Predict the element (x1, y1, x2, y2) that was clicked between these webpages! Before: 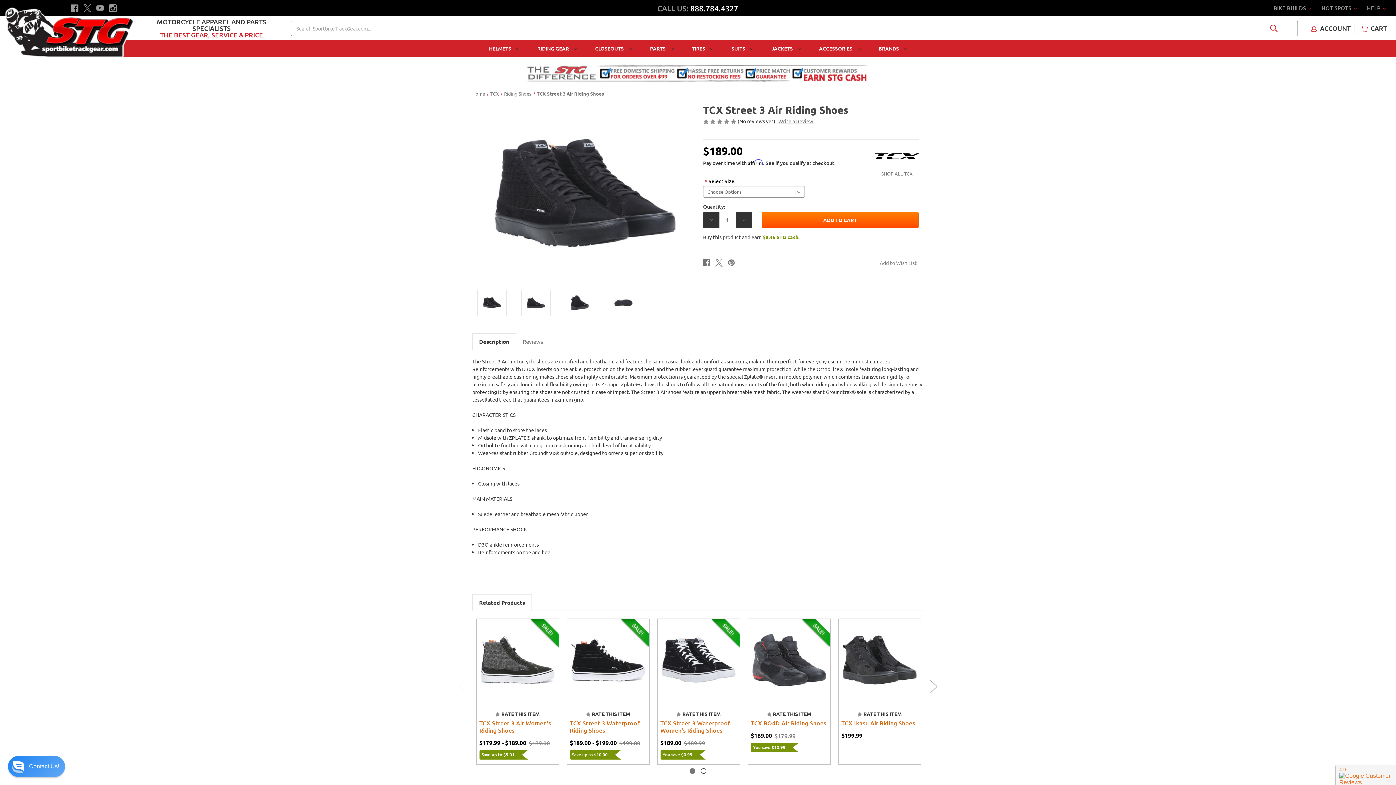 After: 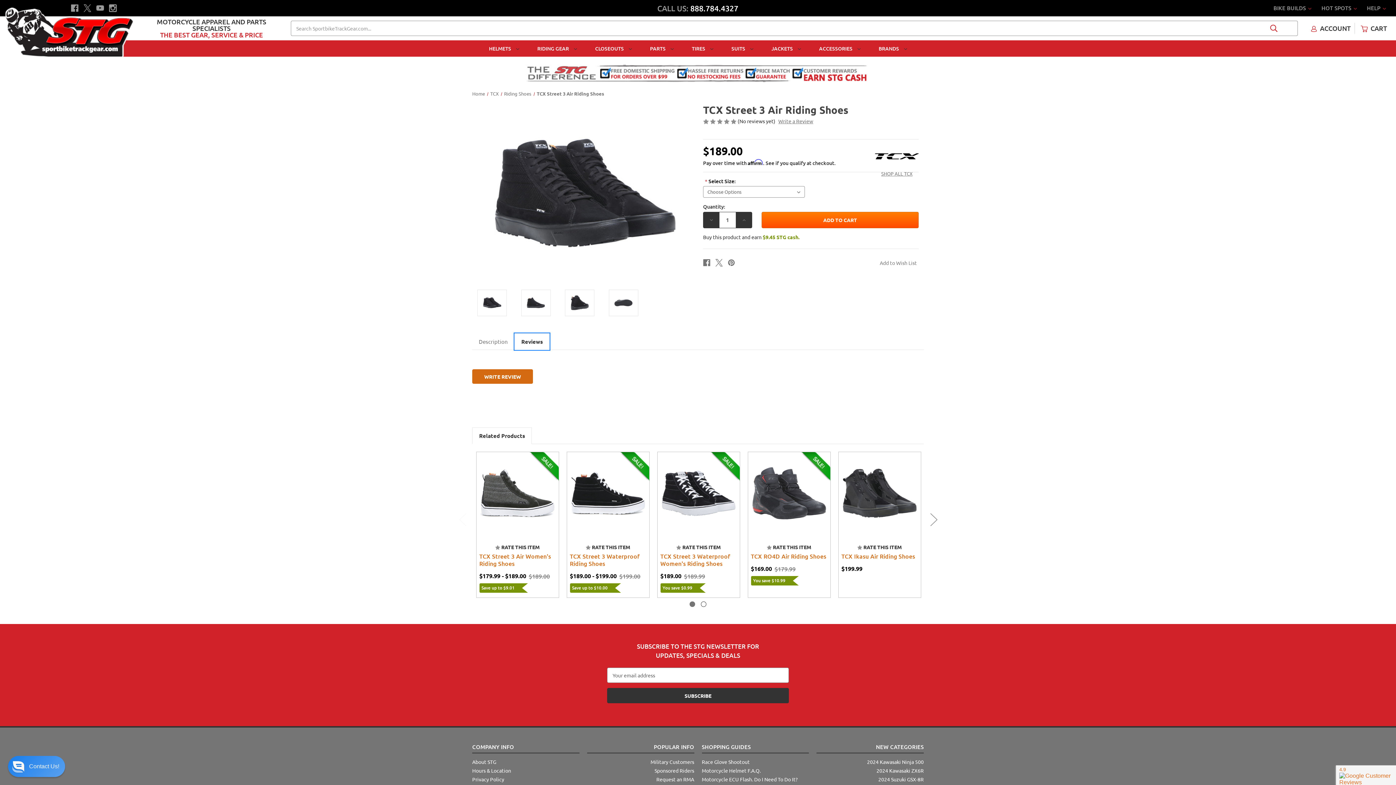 Action: label: Reviews bbox: (516, 333, 549, 349)